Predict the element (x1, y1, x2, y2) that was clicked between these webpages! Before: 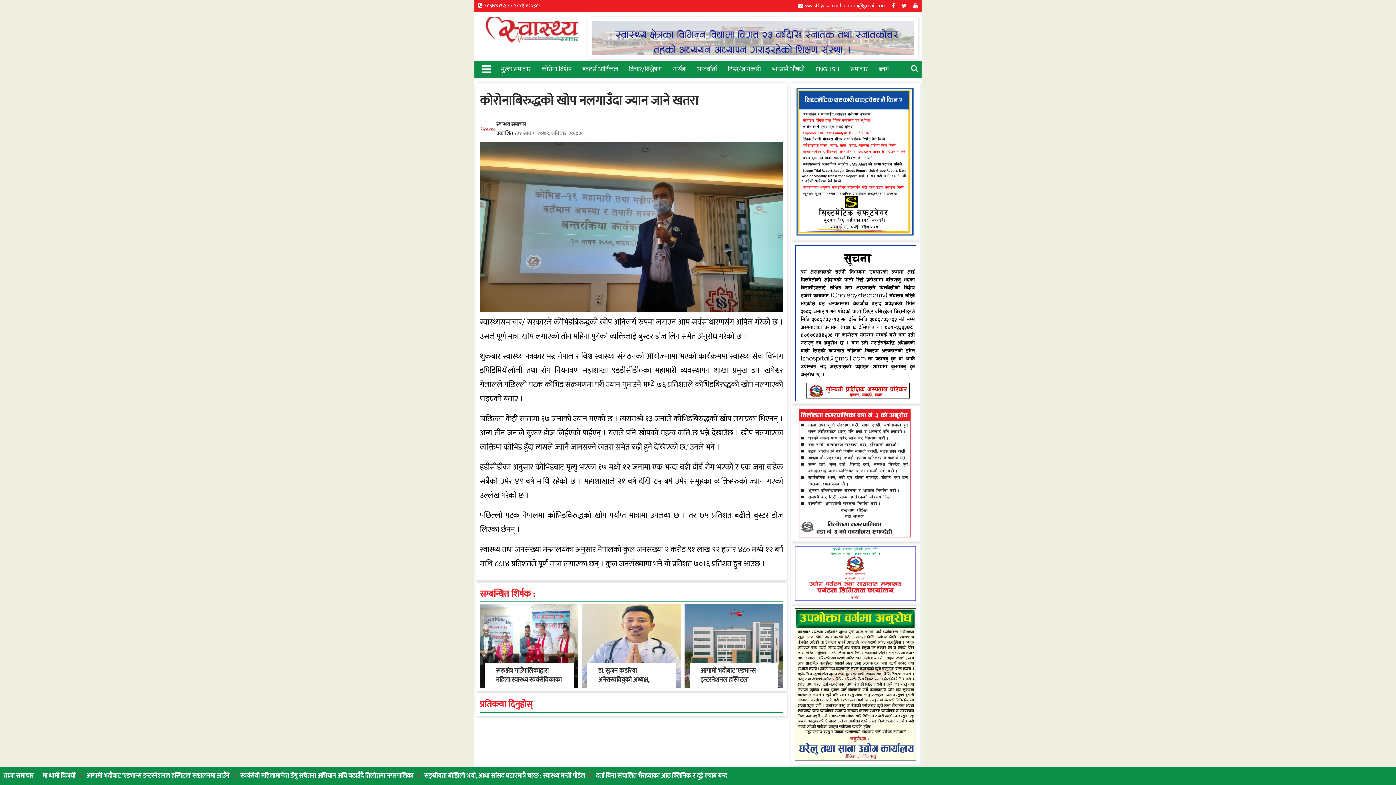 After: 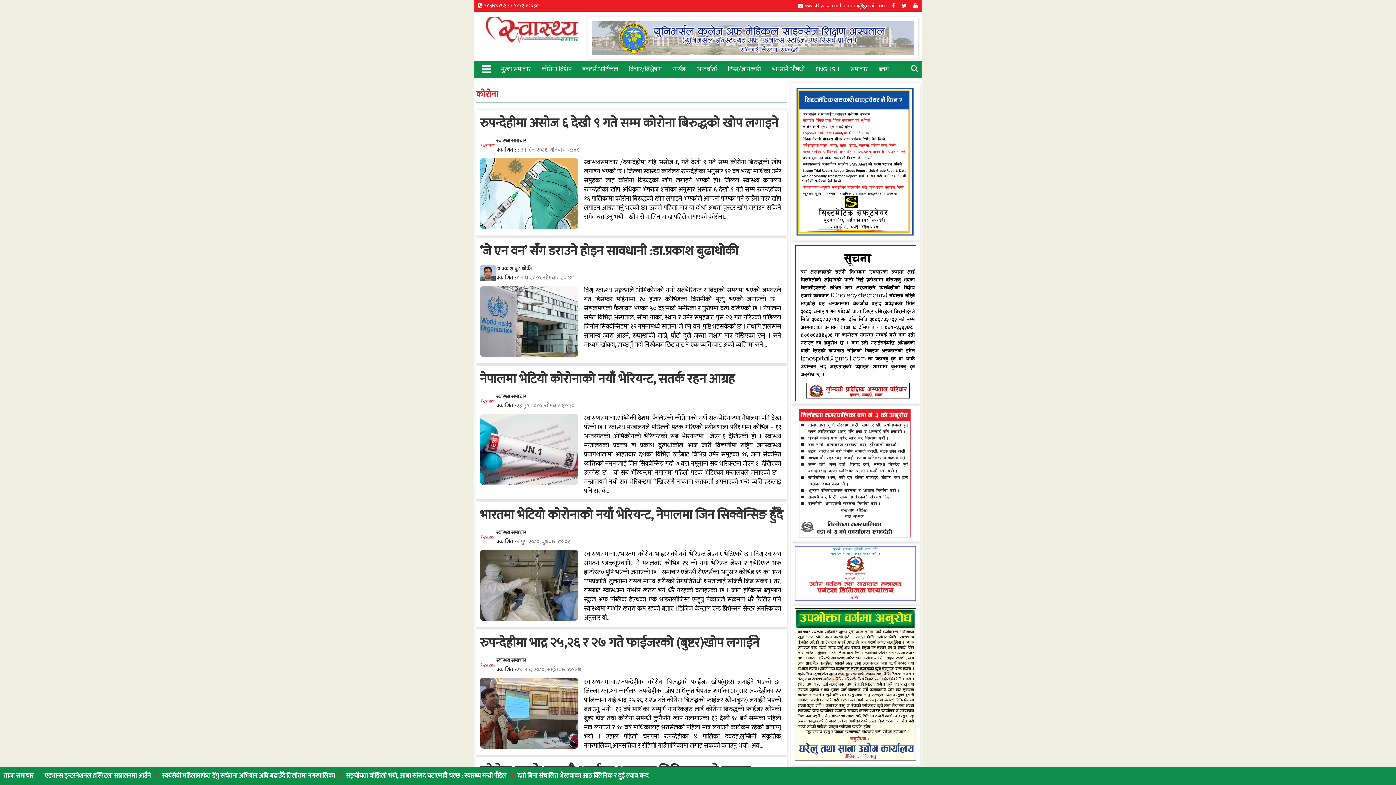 Action: label: कोरोना बिशेष bbox: (536, 60, 577, 78)